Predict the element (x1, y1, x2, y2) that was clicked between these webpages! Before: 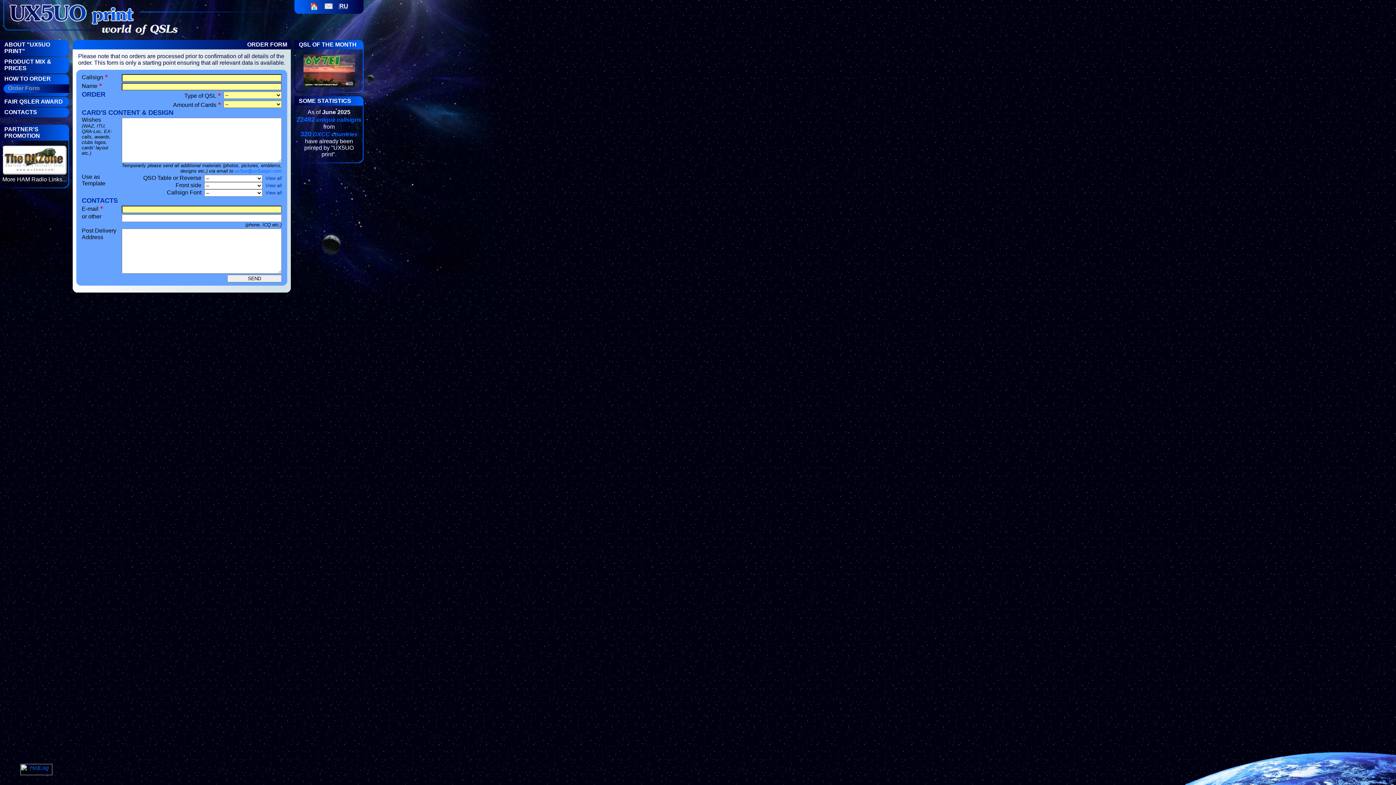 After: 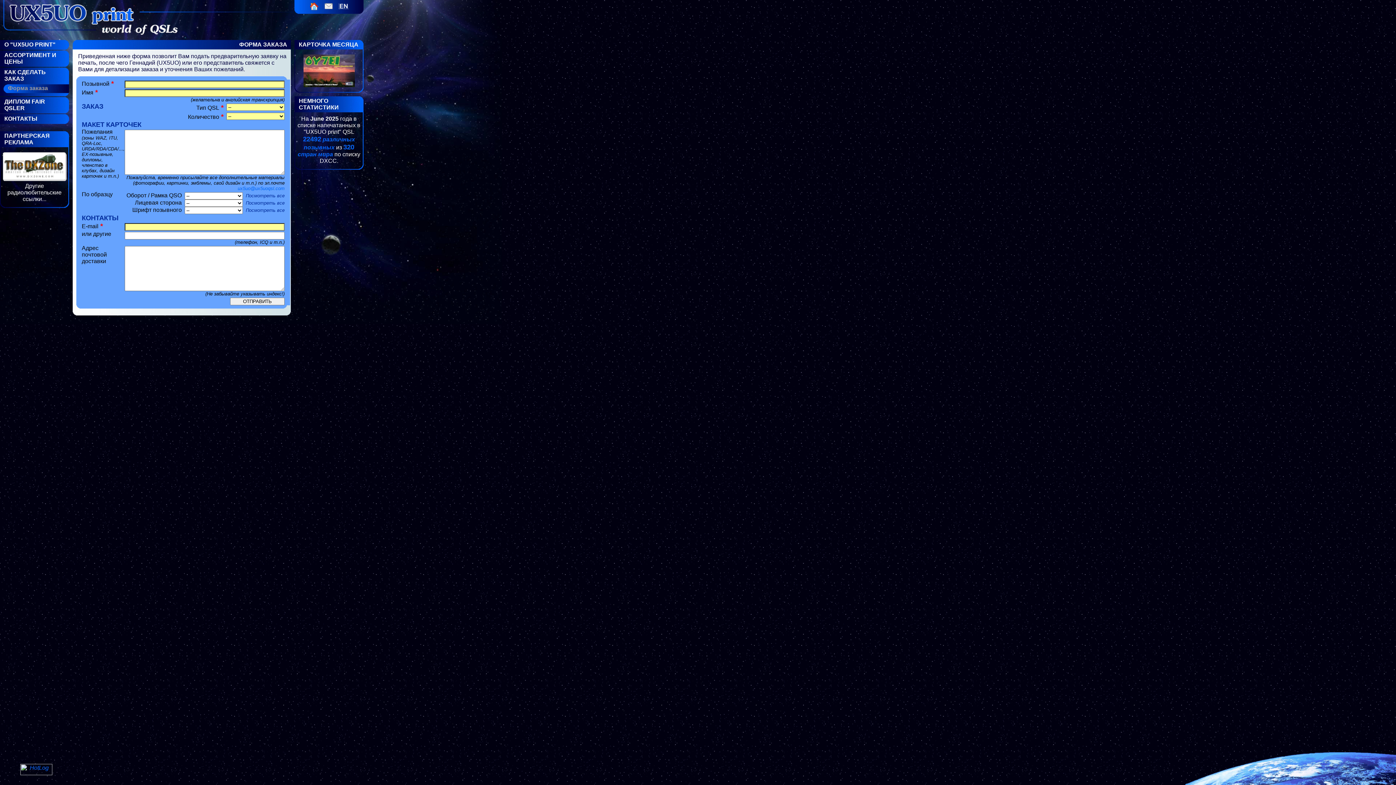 Action: bbox: (338, 0, 348, 6)